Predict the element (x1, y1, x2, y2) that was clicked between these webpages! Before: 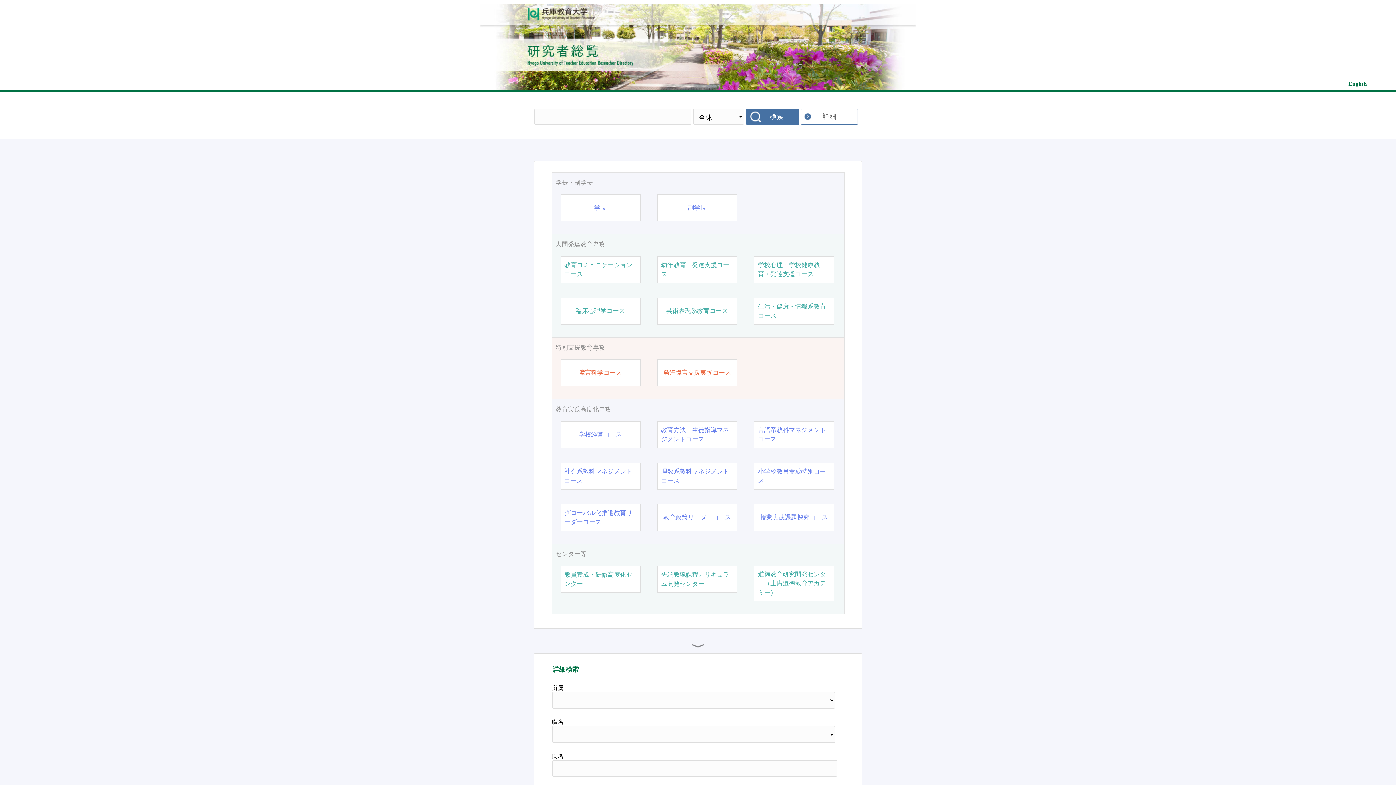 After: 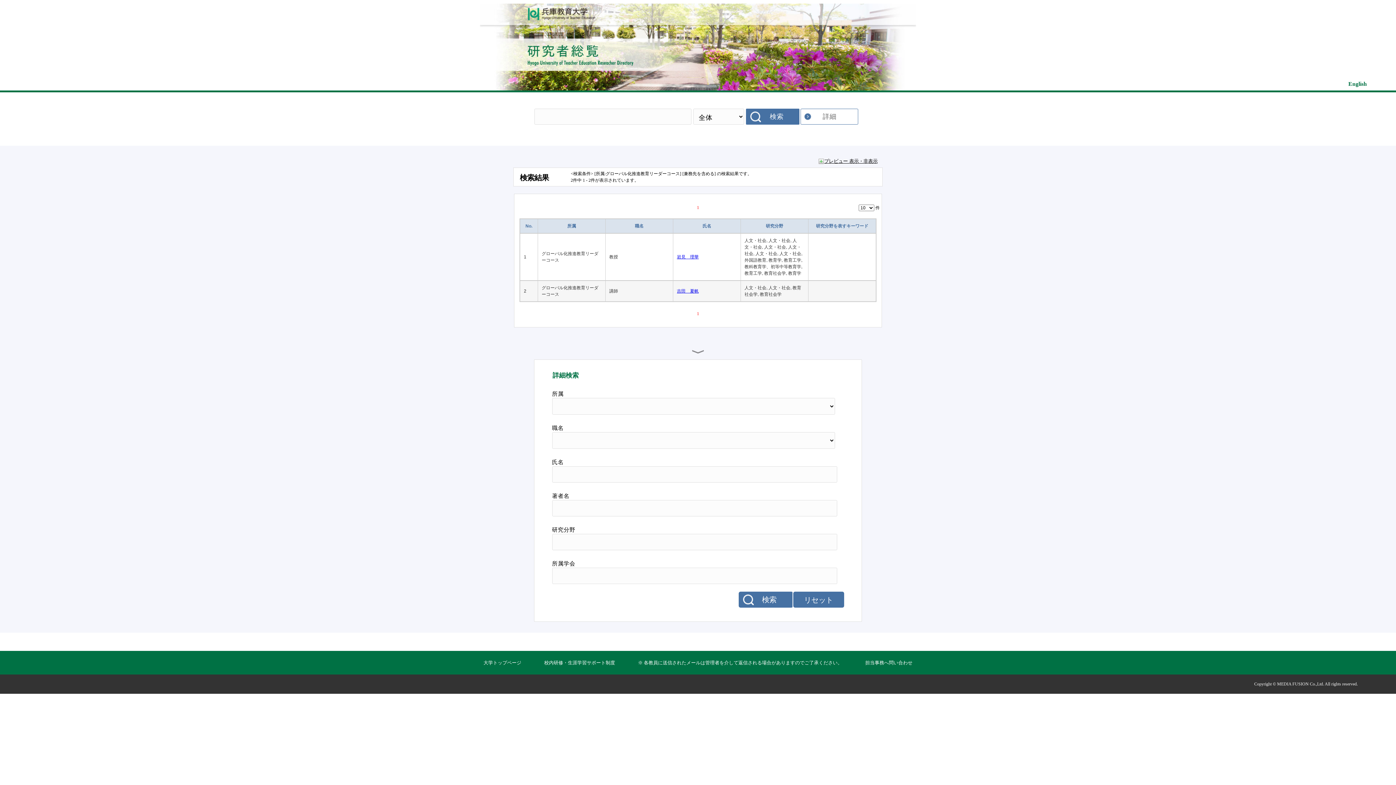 Action: bbox: (564, 508, 636, 526) label: グローバル化推進教育リーダーコース